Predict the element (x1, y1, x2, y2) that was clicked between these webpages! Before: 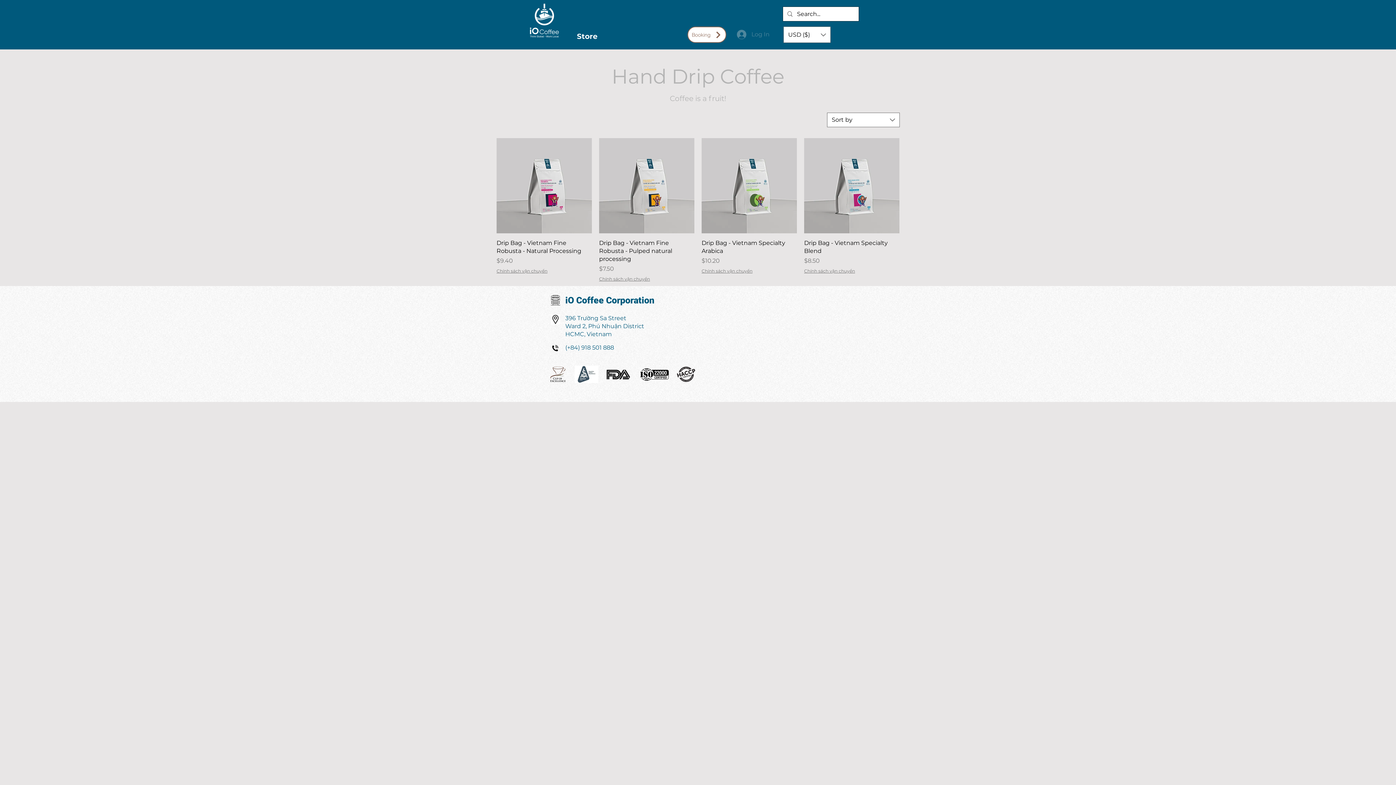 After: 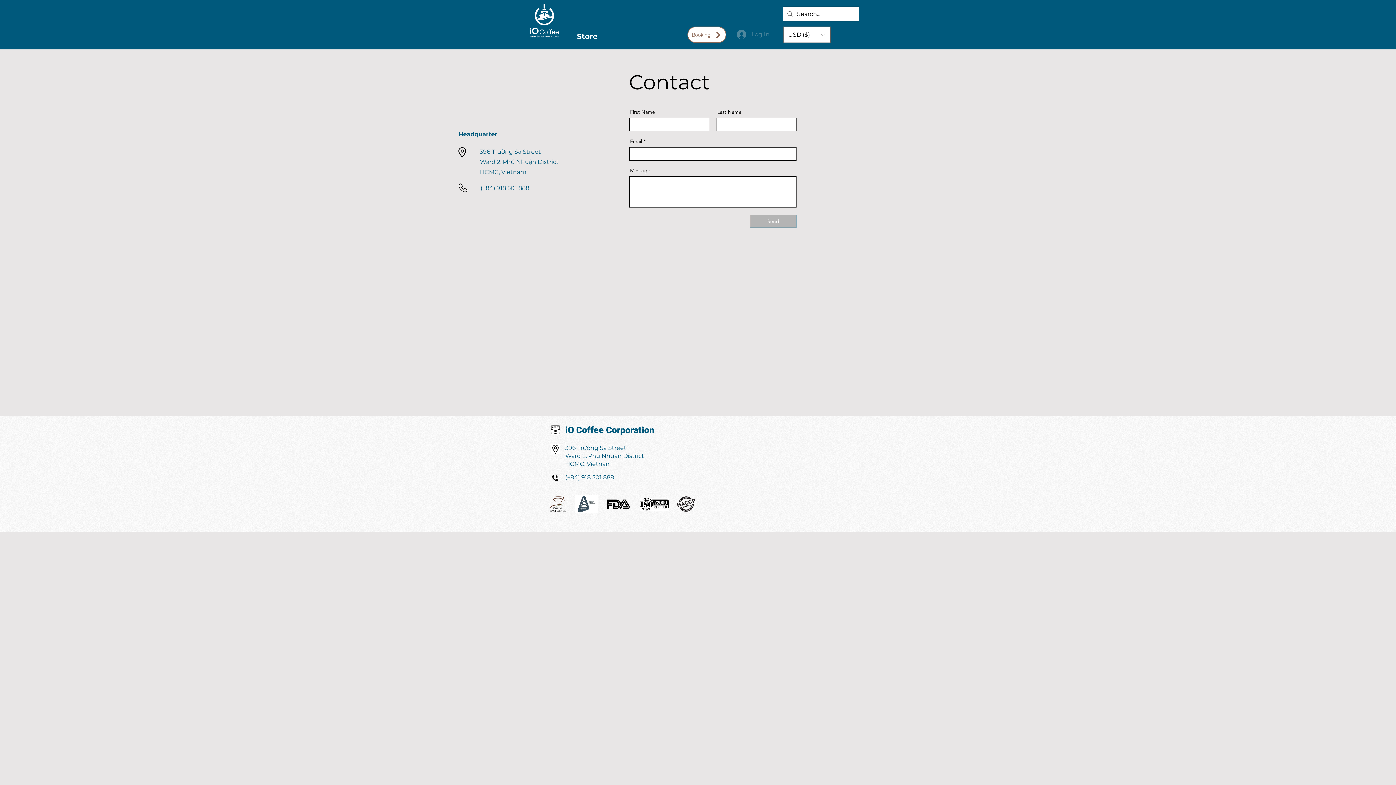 Action: label: Contact bbox: (720, 9, 754, 18)